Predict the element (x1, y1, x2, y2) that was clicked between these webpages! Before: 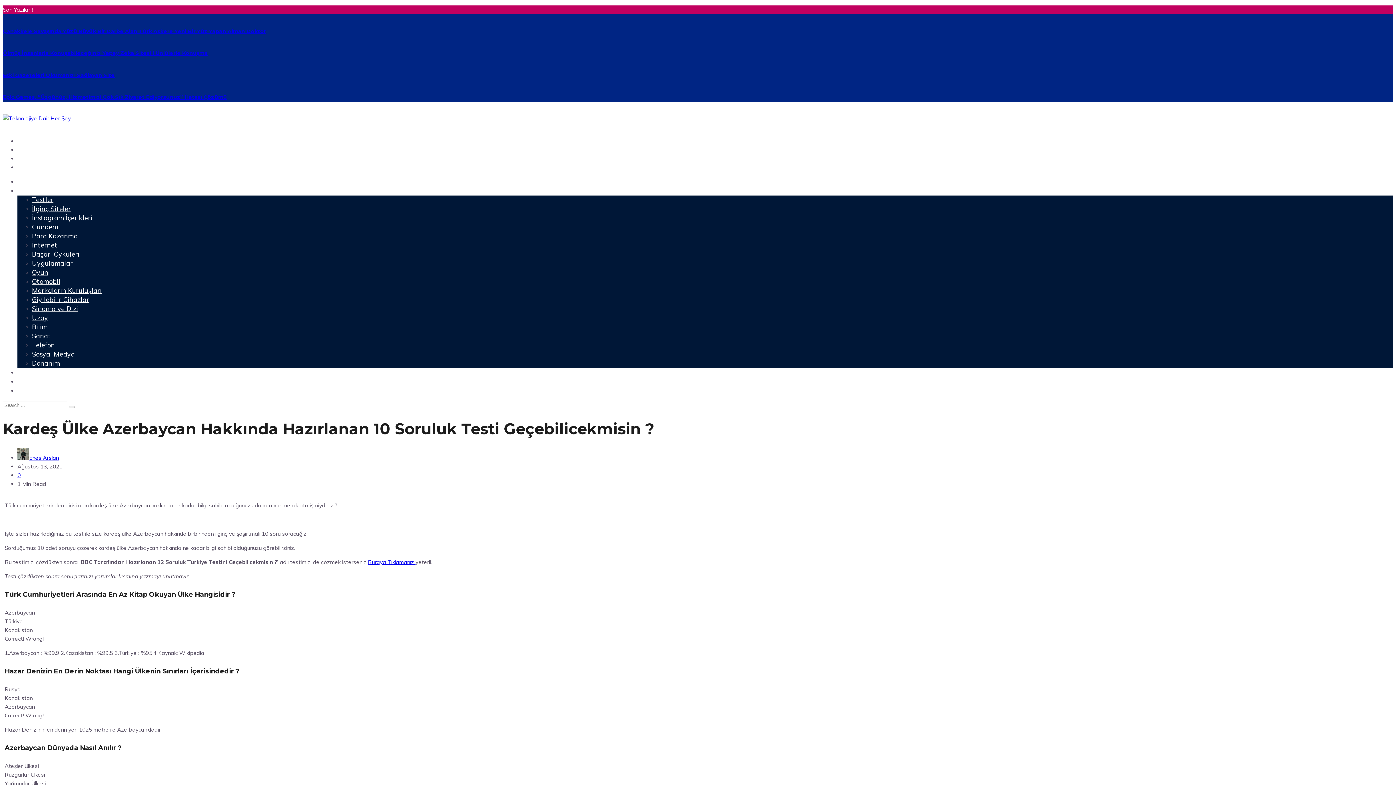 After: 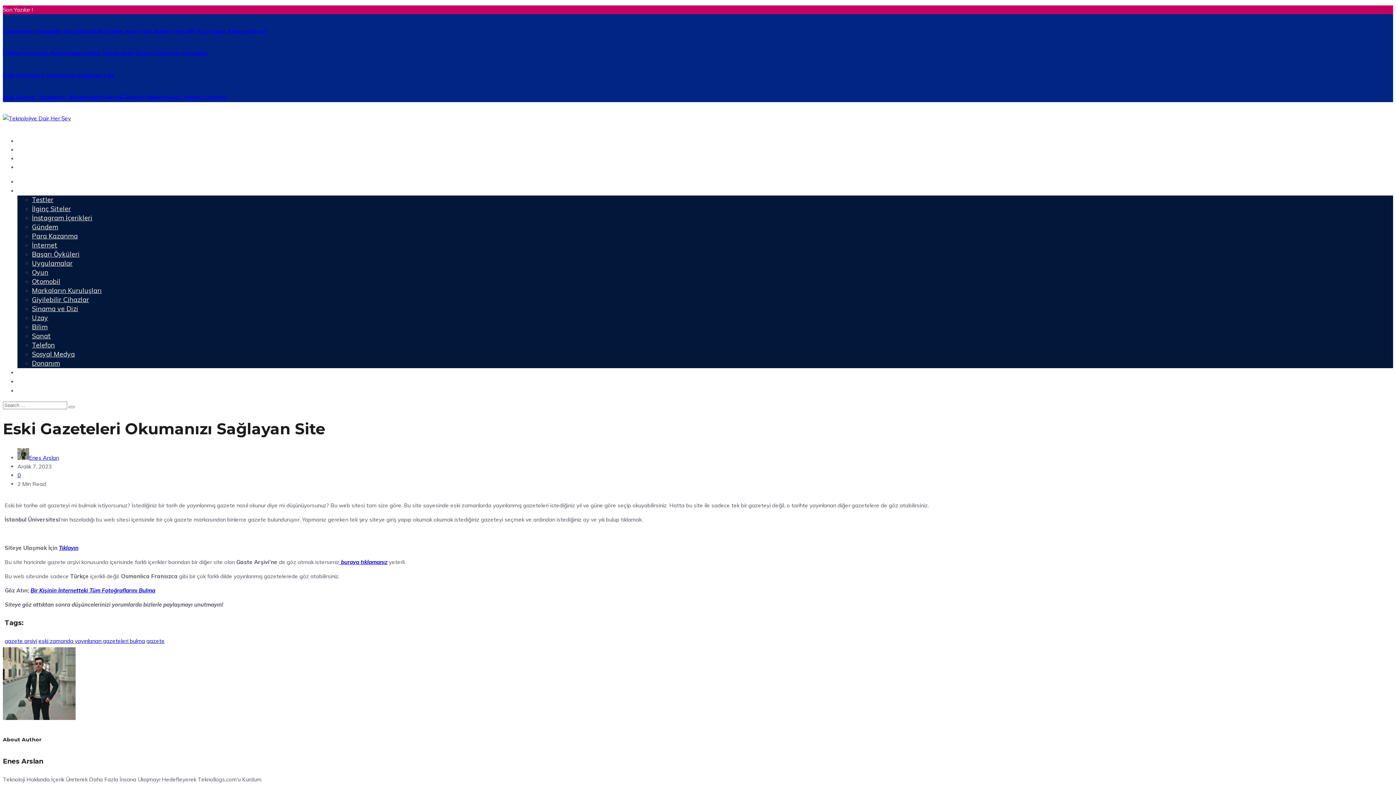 Action: bbox: (2, 71, 114, 78) label: Eski Gazeteleri Okumanızı Sağlayan Site